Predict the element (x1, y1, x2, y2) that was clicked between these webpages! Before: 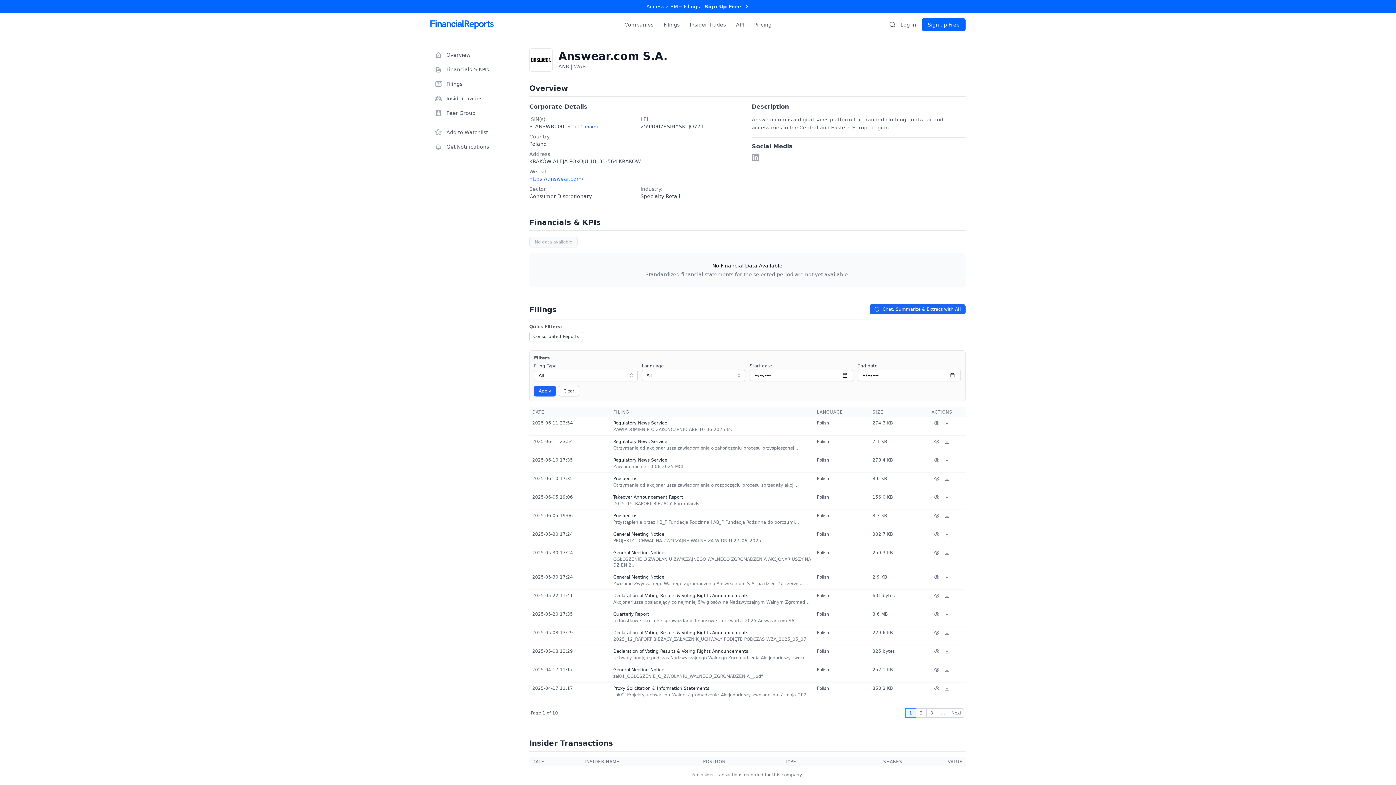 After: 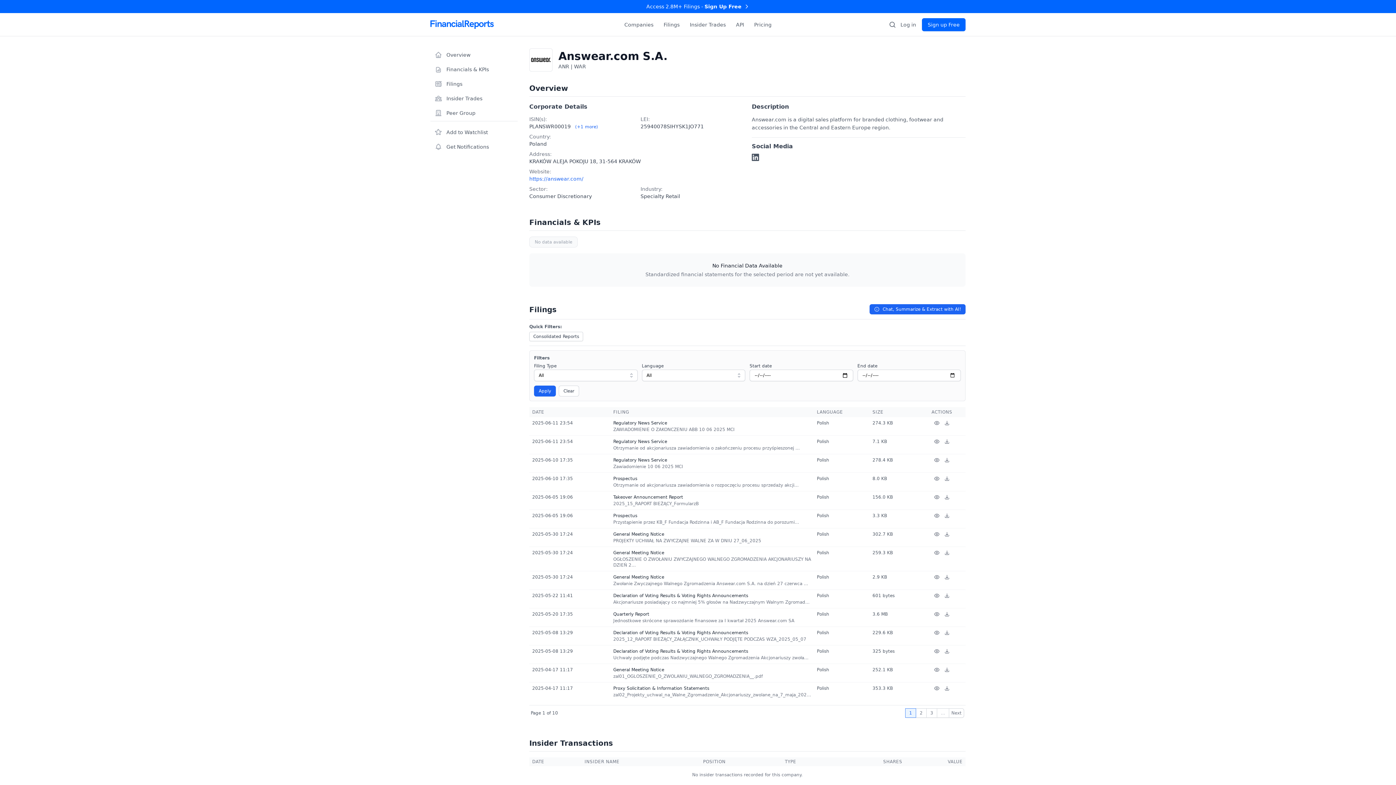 Action: bbox: (752, 153, 759, 161)